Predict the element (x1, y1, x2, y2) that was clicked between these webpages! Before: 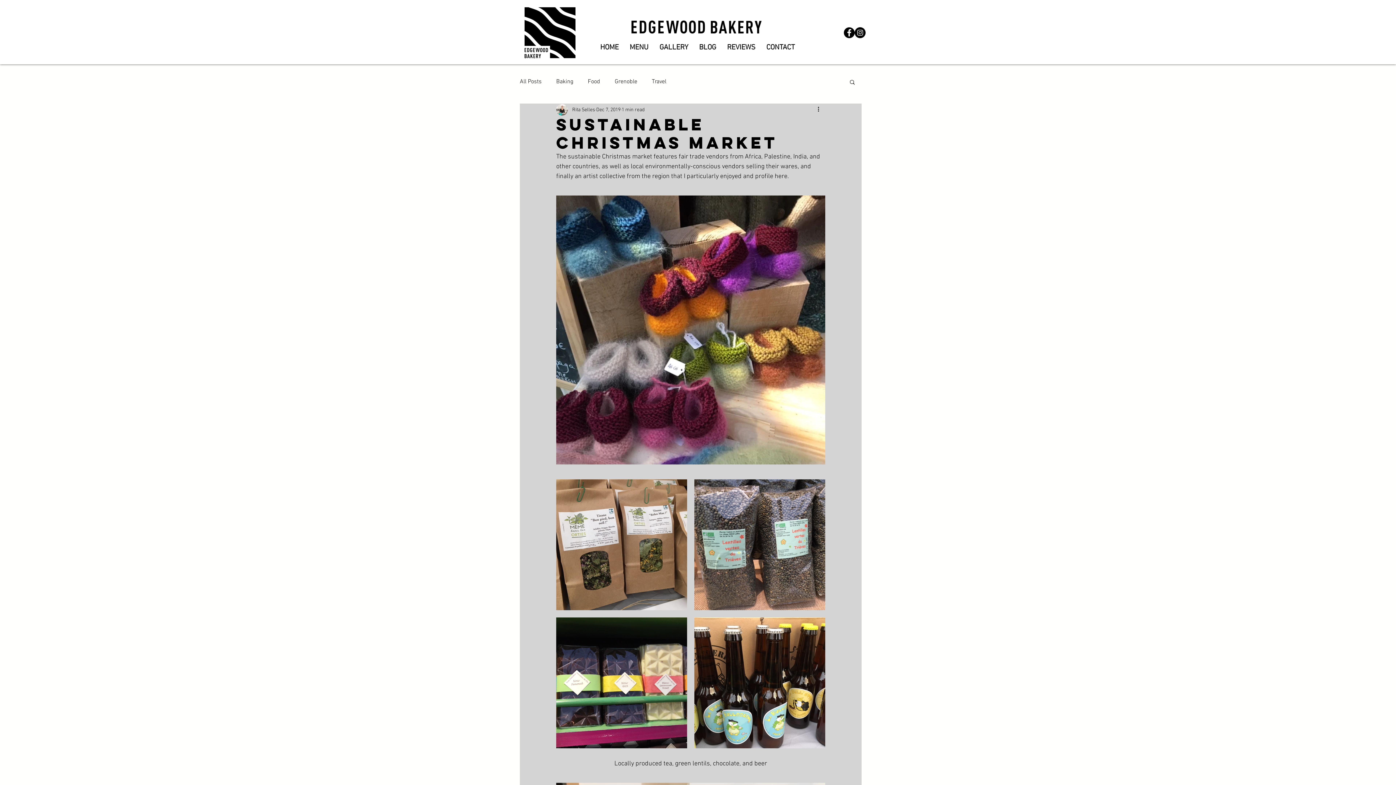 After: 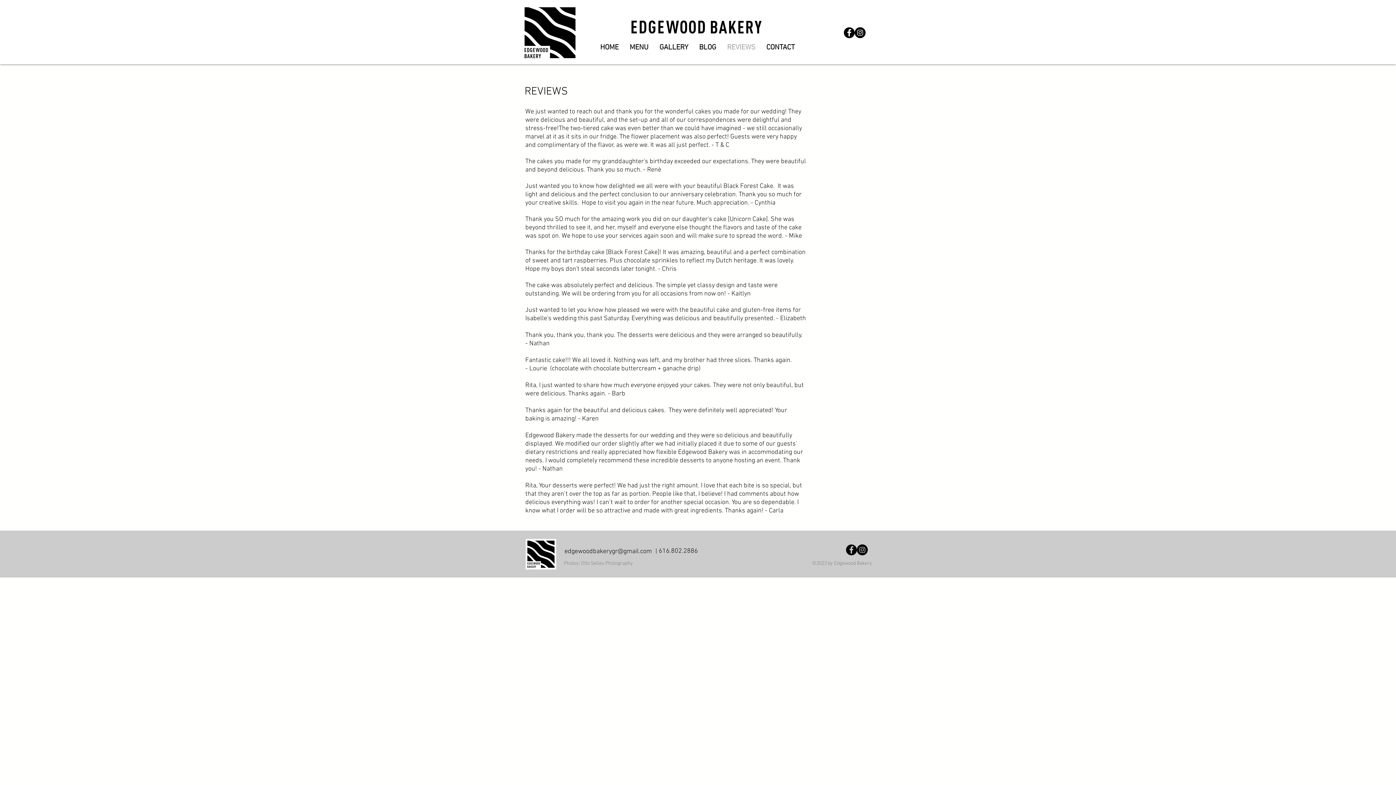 Action: label: REVIEWS bbox: (721, 41, 761, 54)